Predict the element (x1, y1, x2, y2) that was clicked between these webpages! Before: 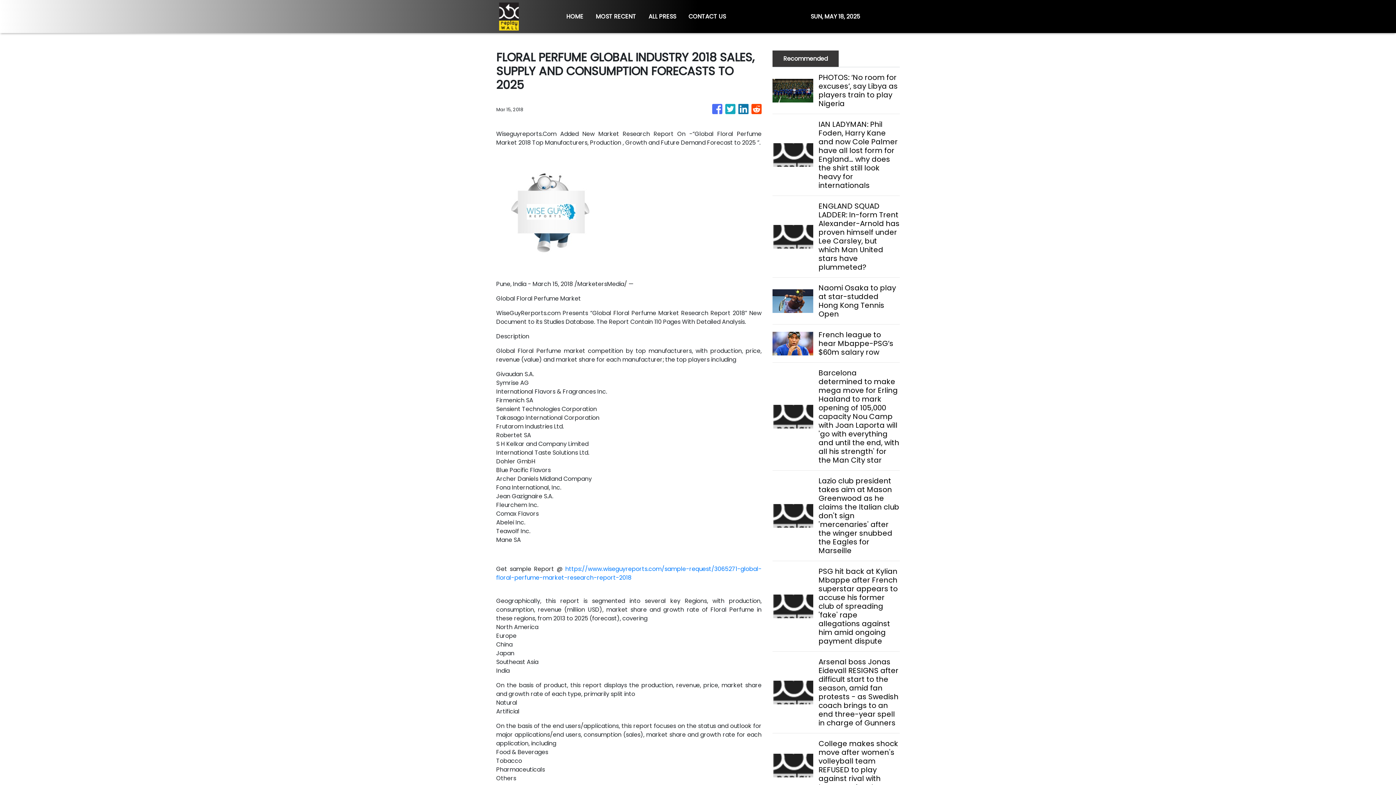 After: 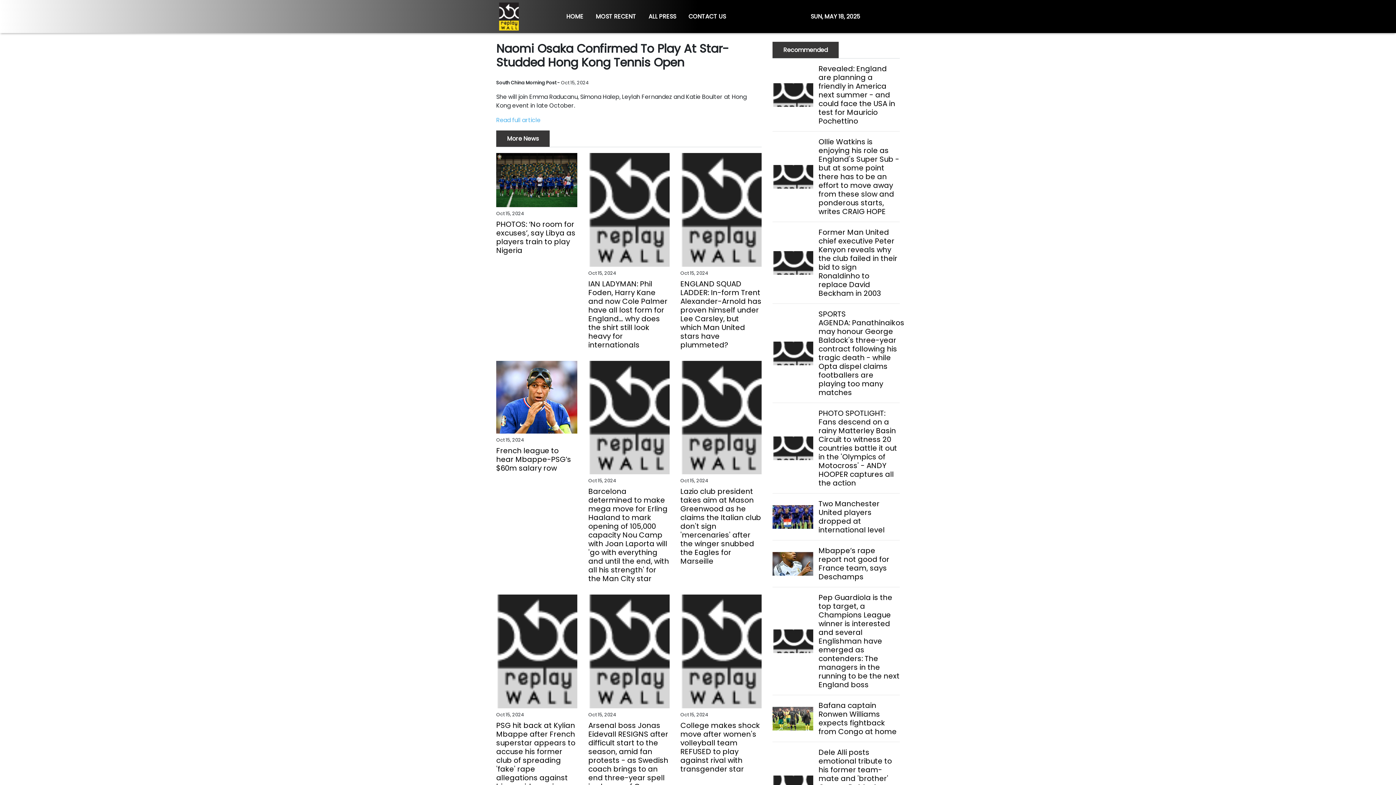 Action: bbox: (818, 283, 899, 318) label: Naomi Osaka to play at star-studded Hong Kong Tennis Open